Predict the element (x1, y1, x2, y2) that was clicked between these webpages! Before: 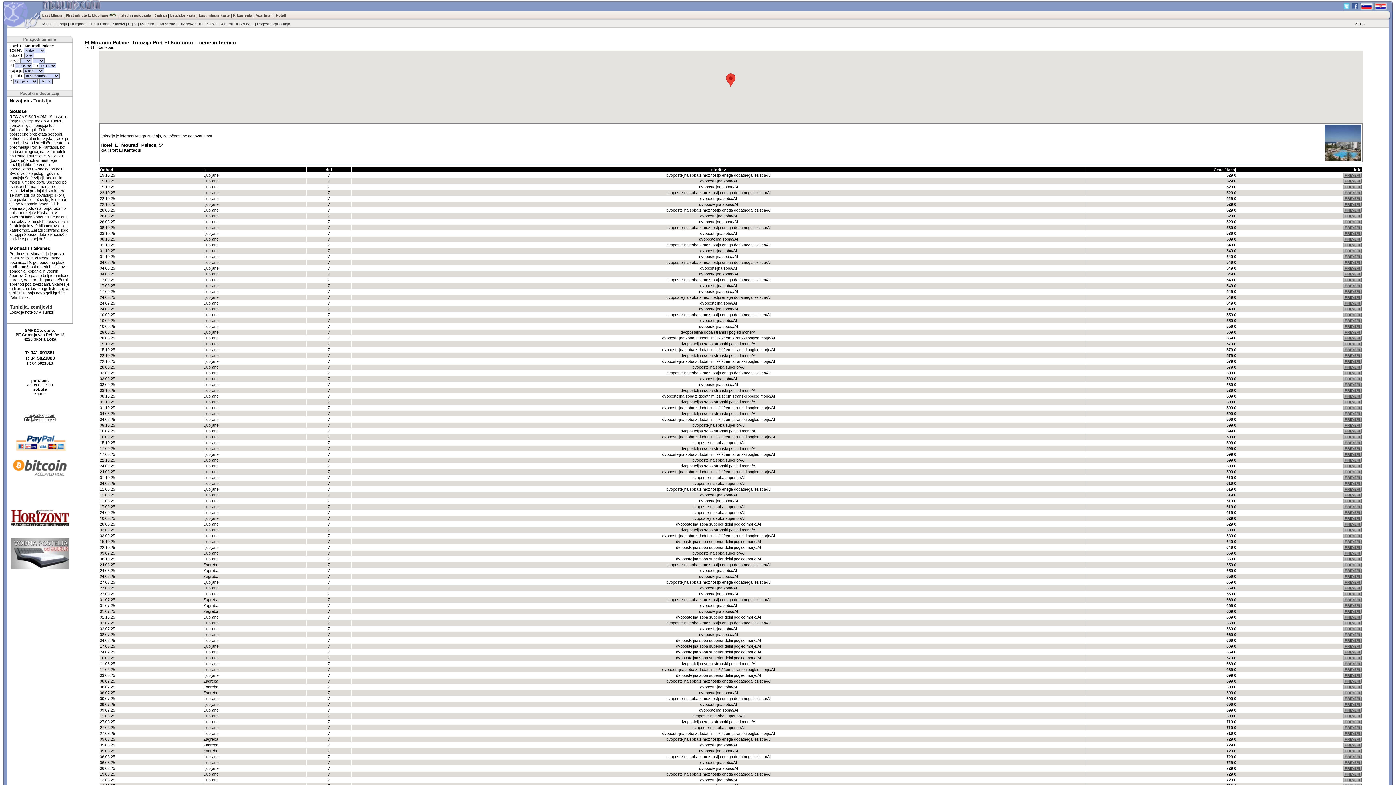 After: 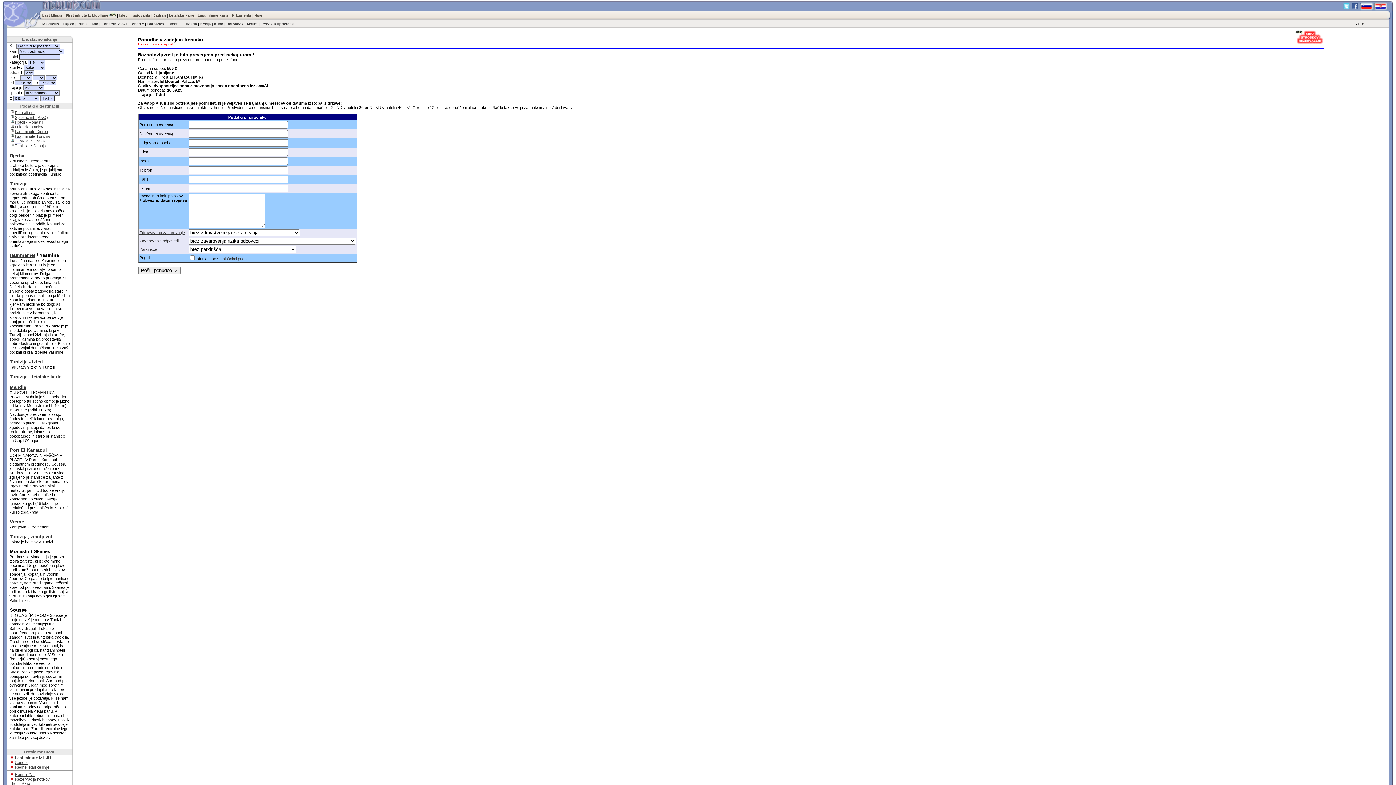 Action: bbox: (1343, 313, 1362, 318)